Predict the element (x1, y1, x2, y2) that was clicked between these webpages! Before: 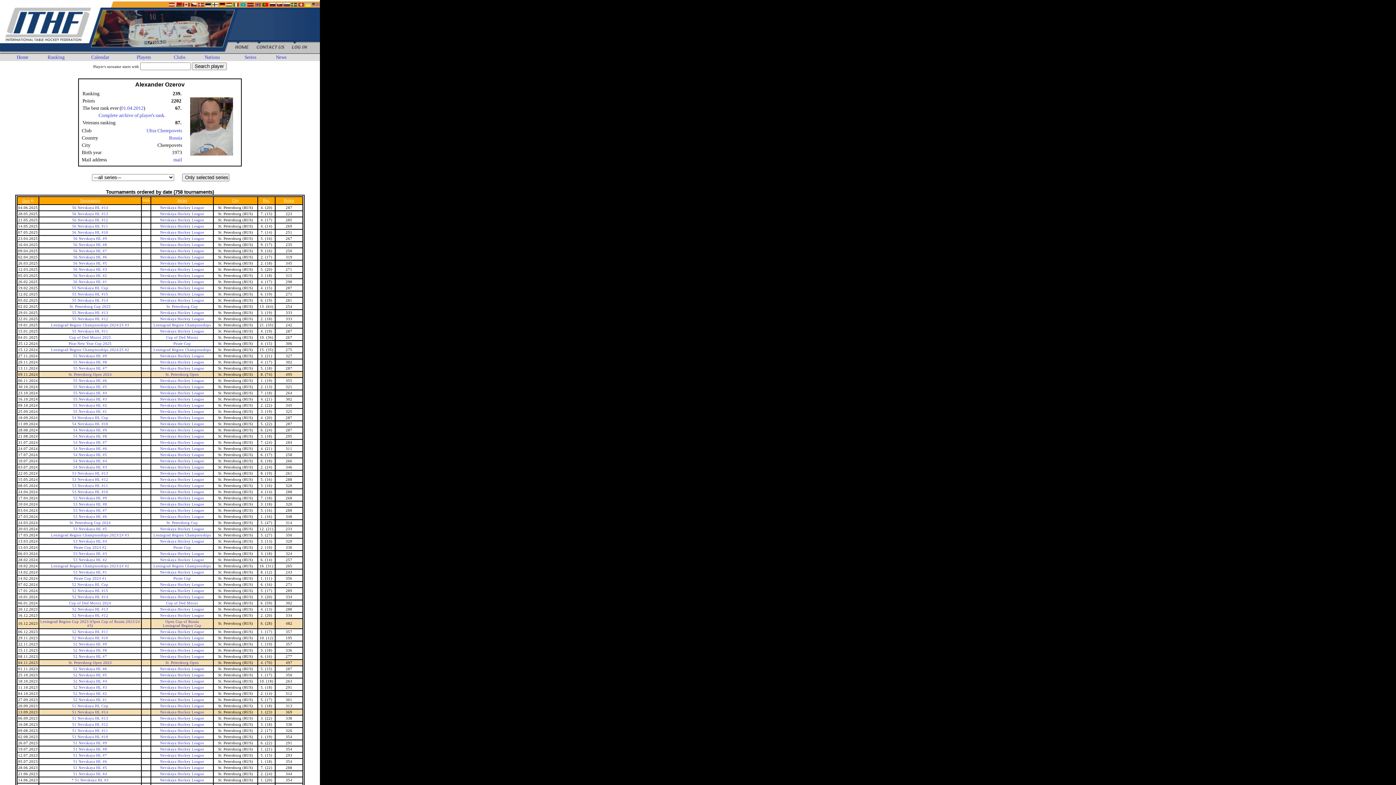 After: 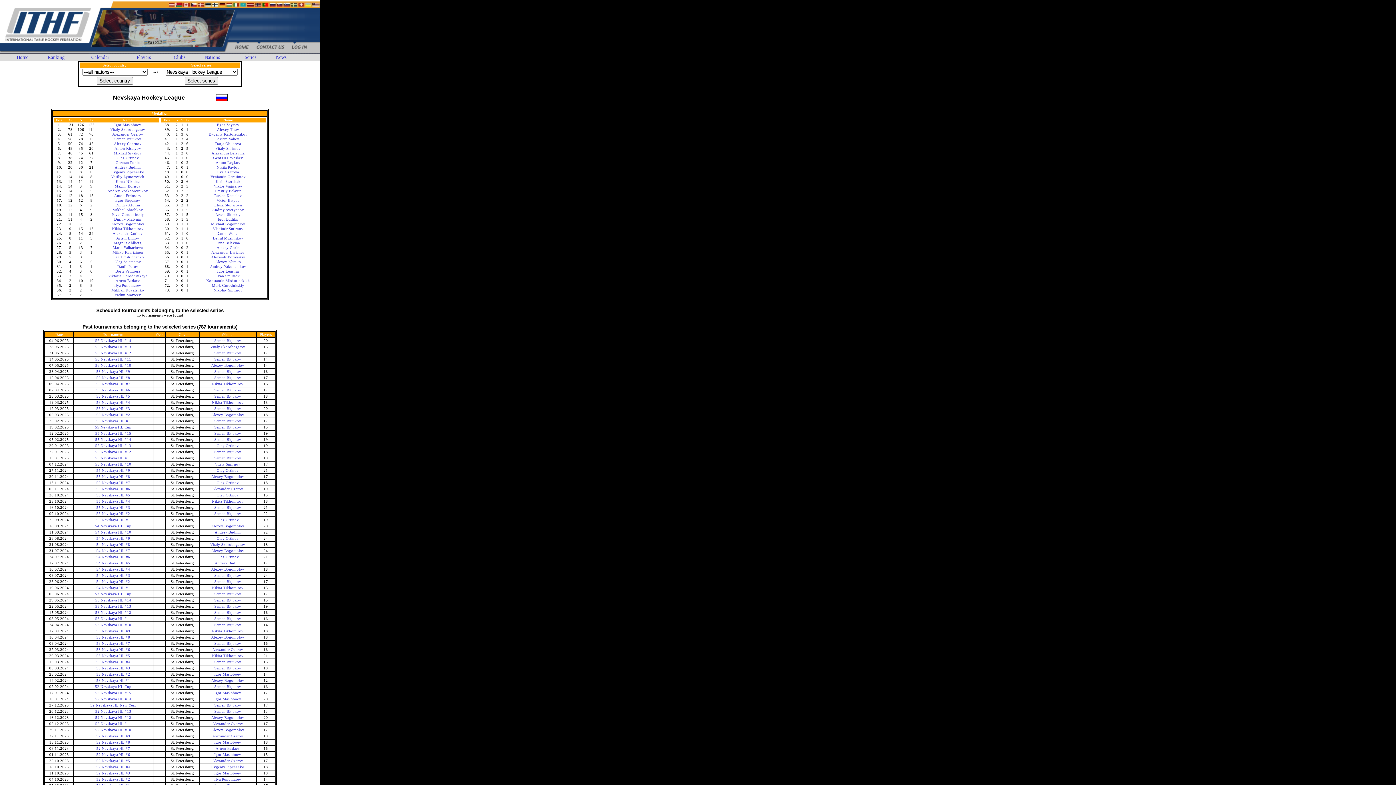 Action: label: Nevskaya Hockey League bbox: (160, 570, 204, 574)